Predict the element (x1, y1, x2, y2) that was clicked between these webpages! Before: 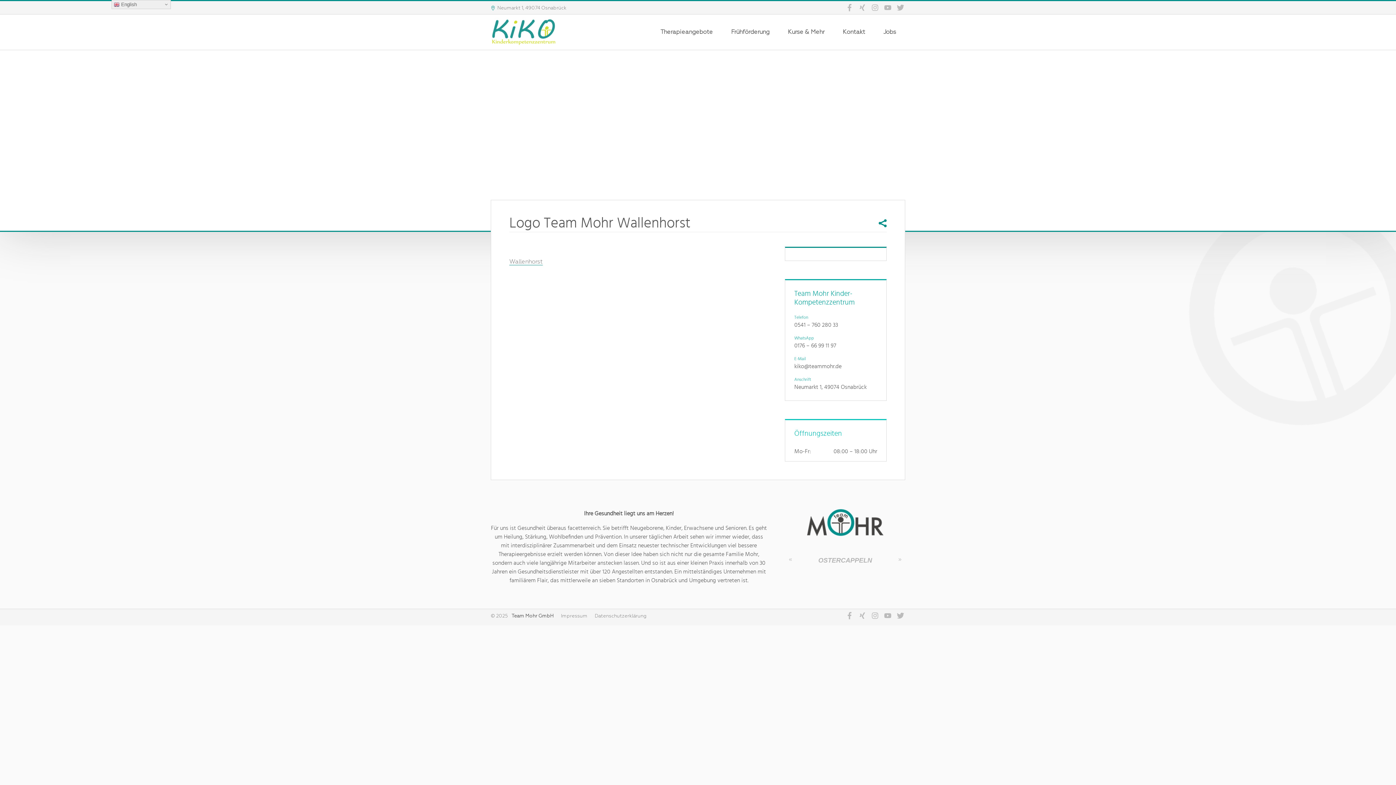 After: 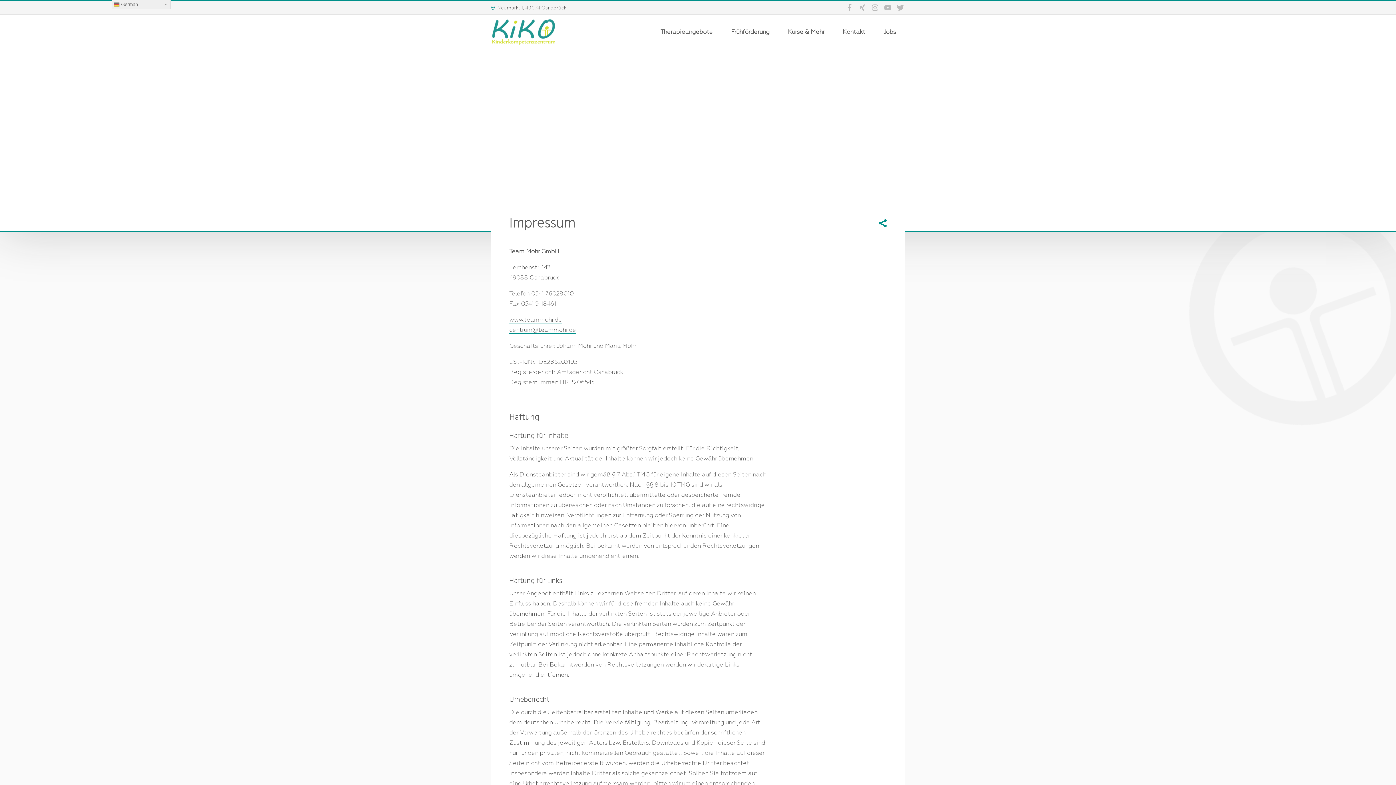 Action: label: Impressum bbox: (557, 614, 591, 618)